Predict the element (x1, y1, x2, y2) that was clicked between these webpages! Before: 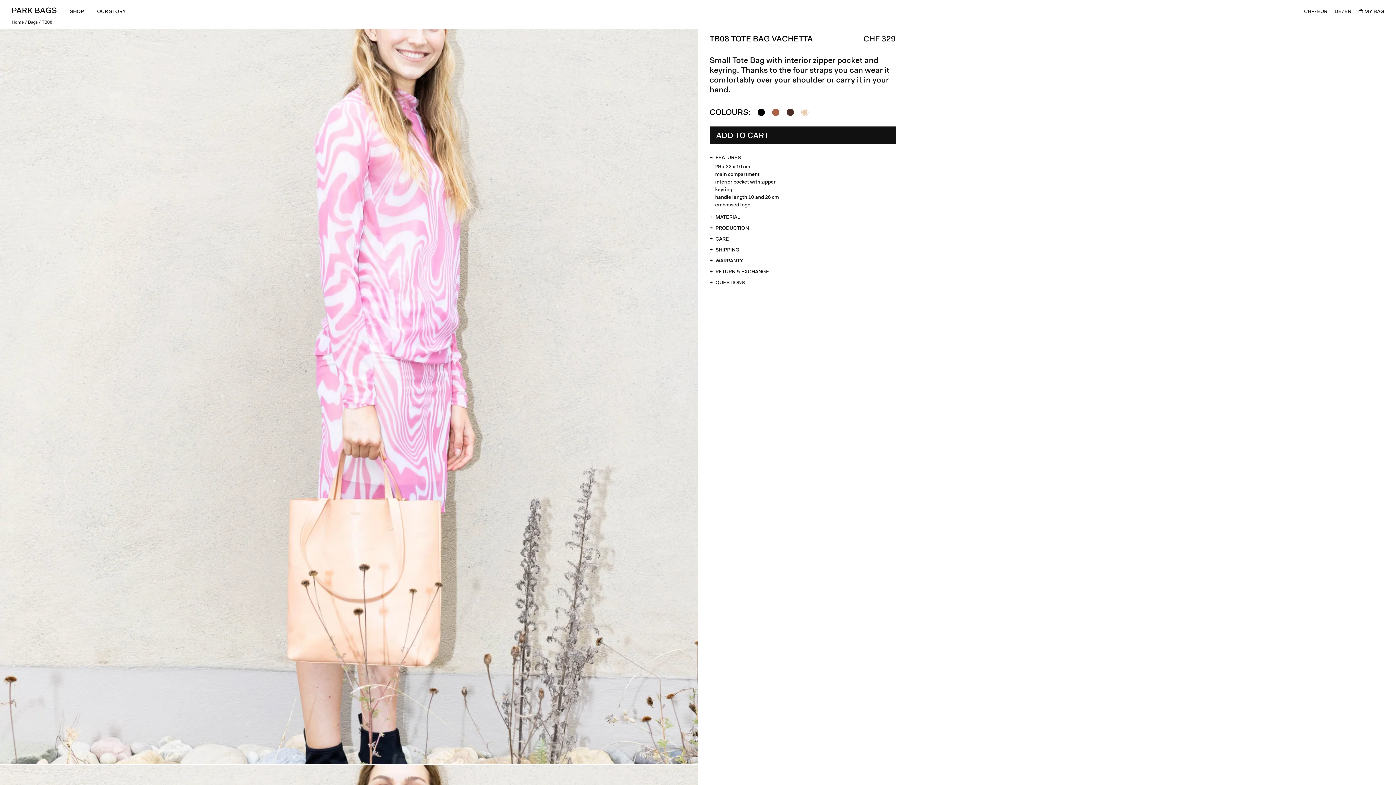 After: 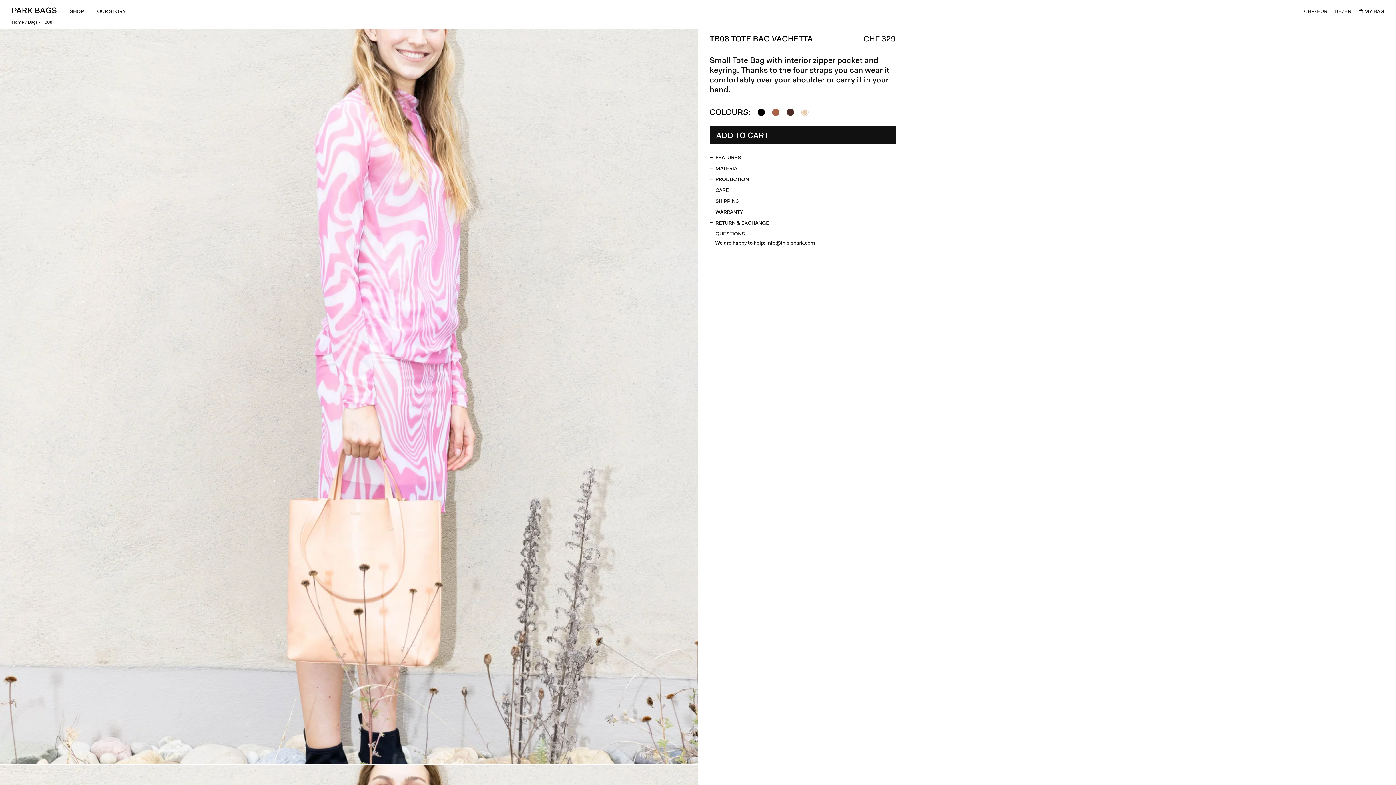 Action: bbox: (709, 277, 896, 288) label: QUESTIONS